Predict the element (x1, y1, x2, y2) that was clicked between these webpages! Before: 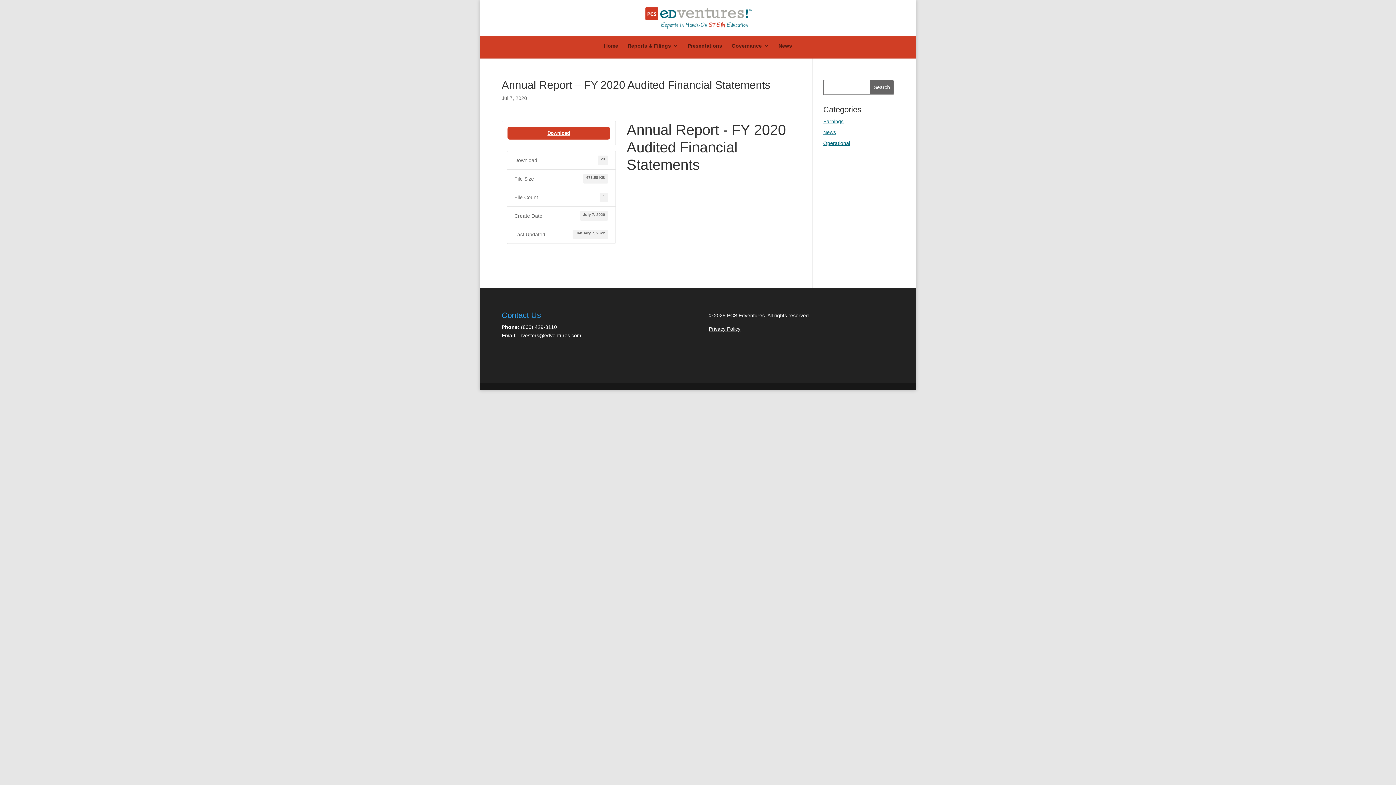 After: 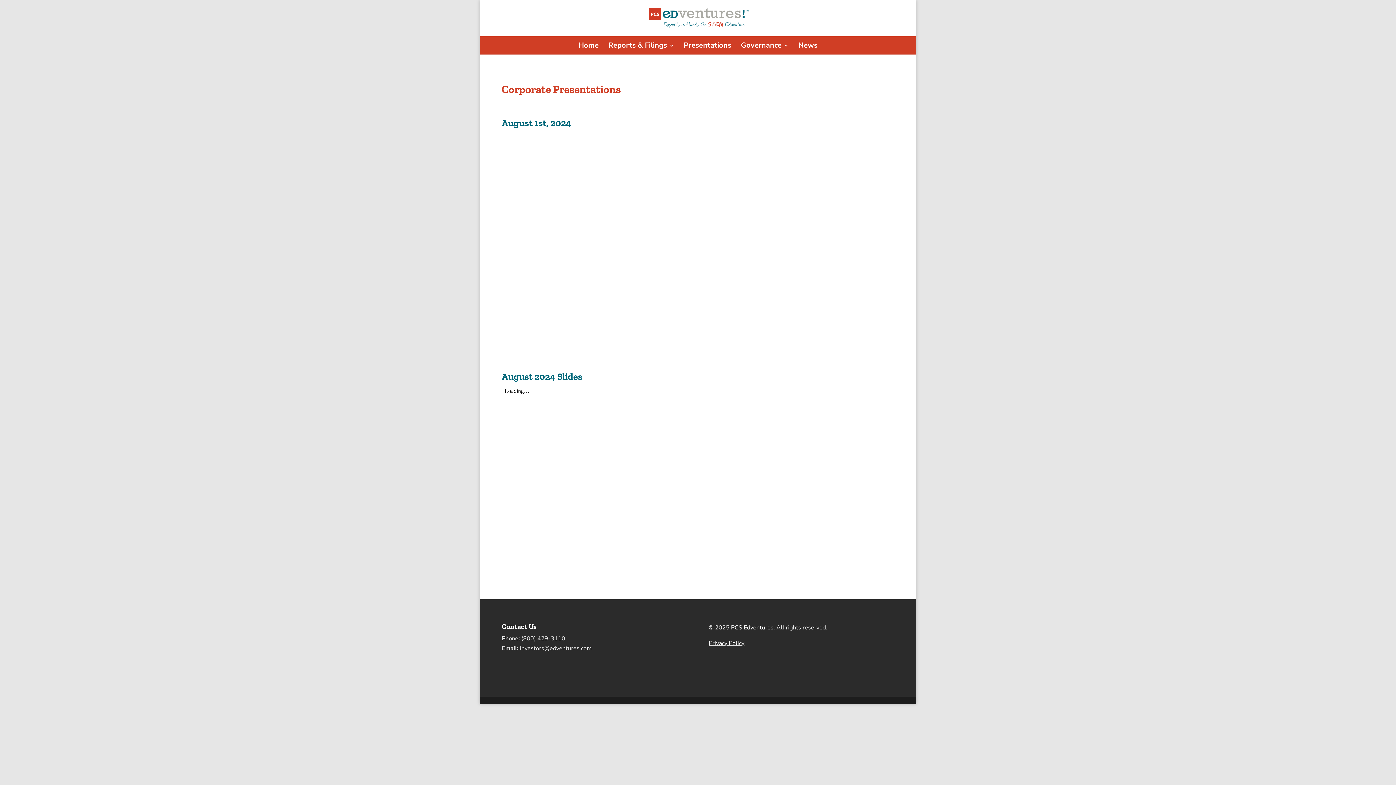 Action: label: Presentations bbox: (687, 43, 722, 58)